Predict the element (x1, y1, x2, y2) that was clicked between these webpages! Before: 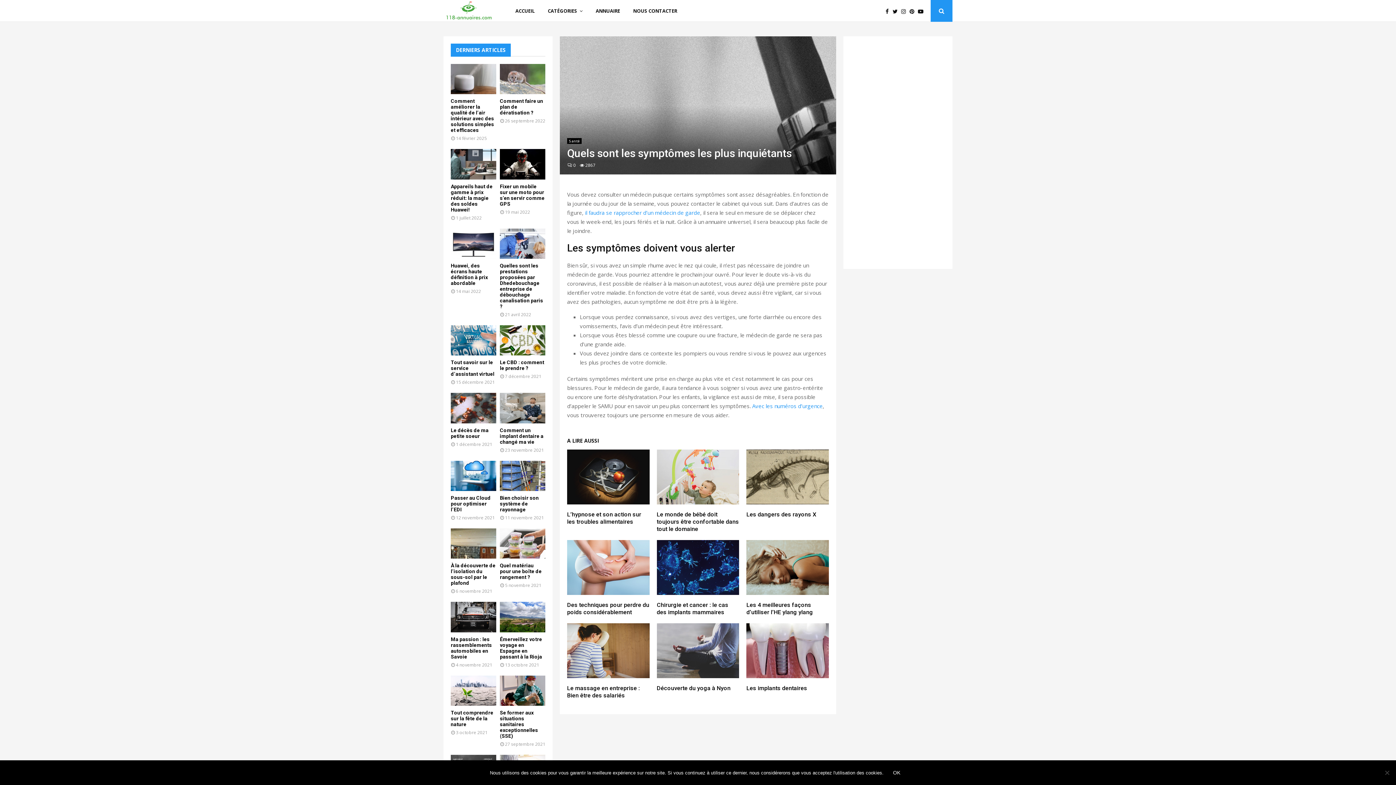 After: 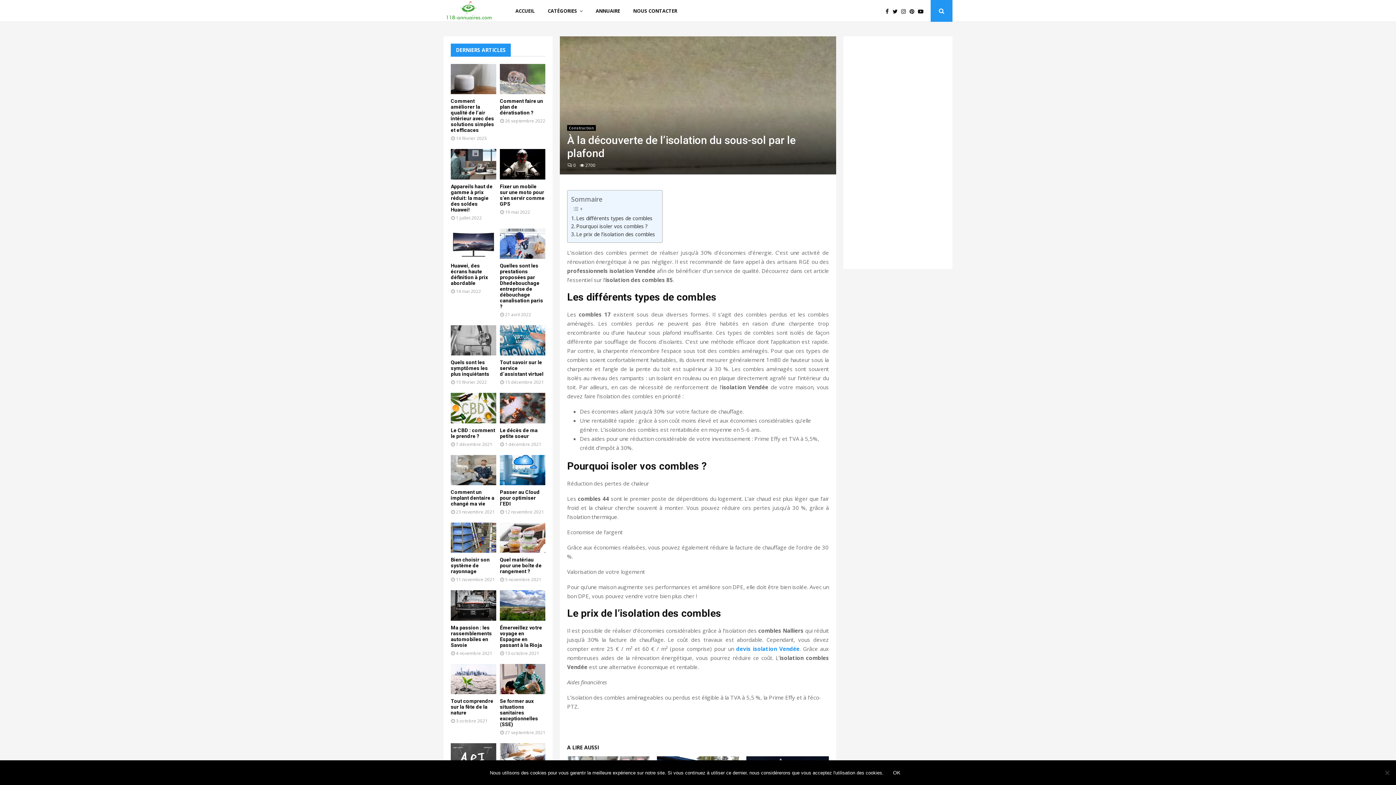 Action: bbox: (450, 528, 496, 559)